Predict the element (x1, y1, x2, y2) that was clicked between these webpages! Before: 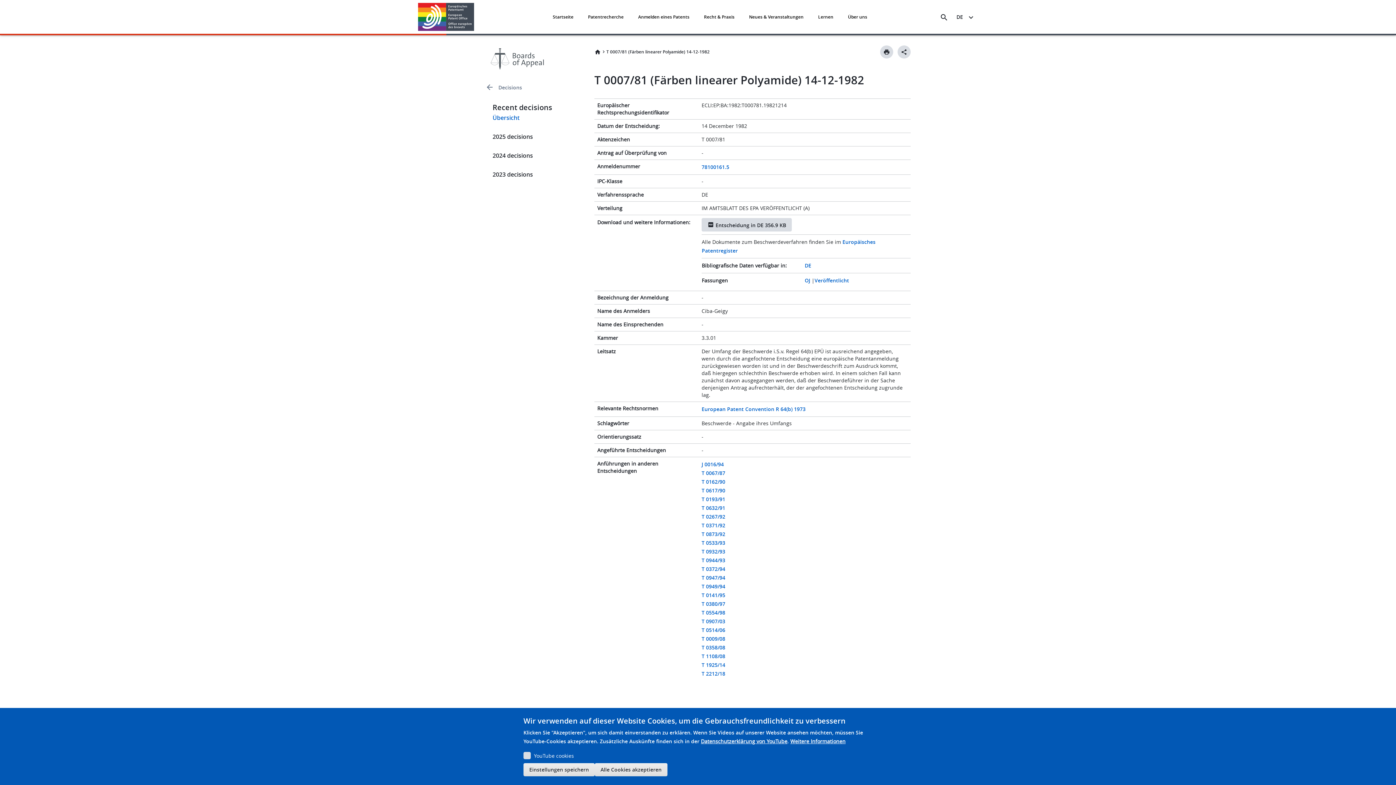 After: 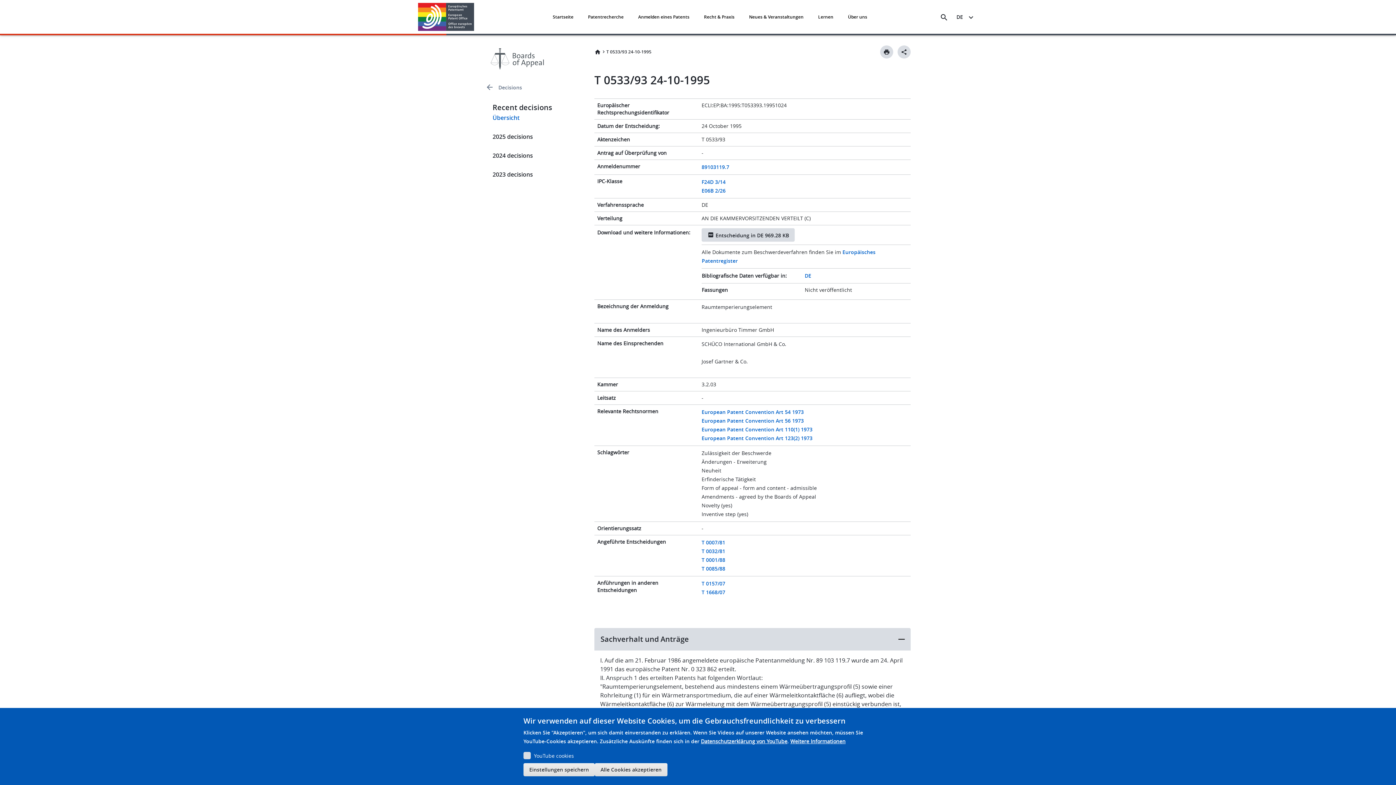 Action: label: T 0533/93 bbox: (701, 539, 725, 546)